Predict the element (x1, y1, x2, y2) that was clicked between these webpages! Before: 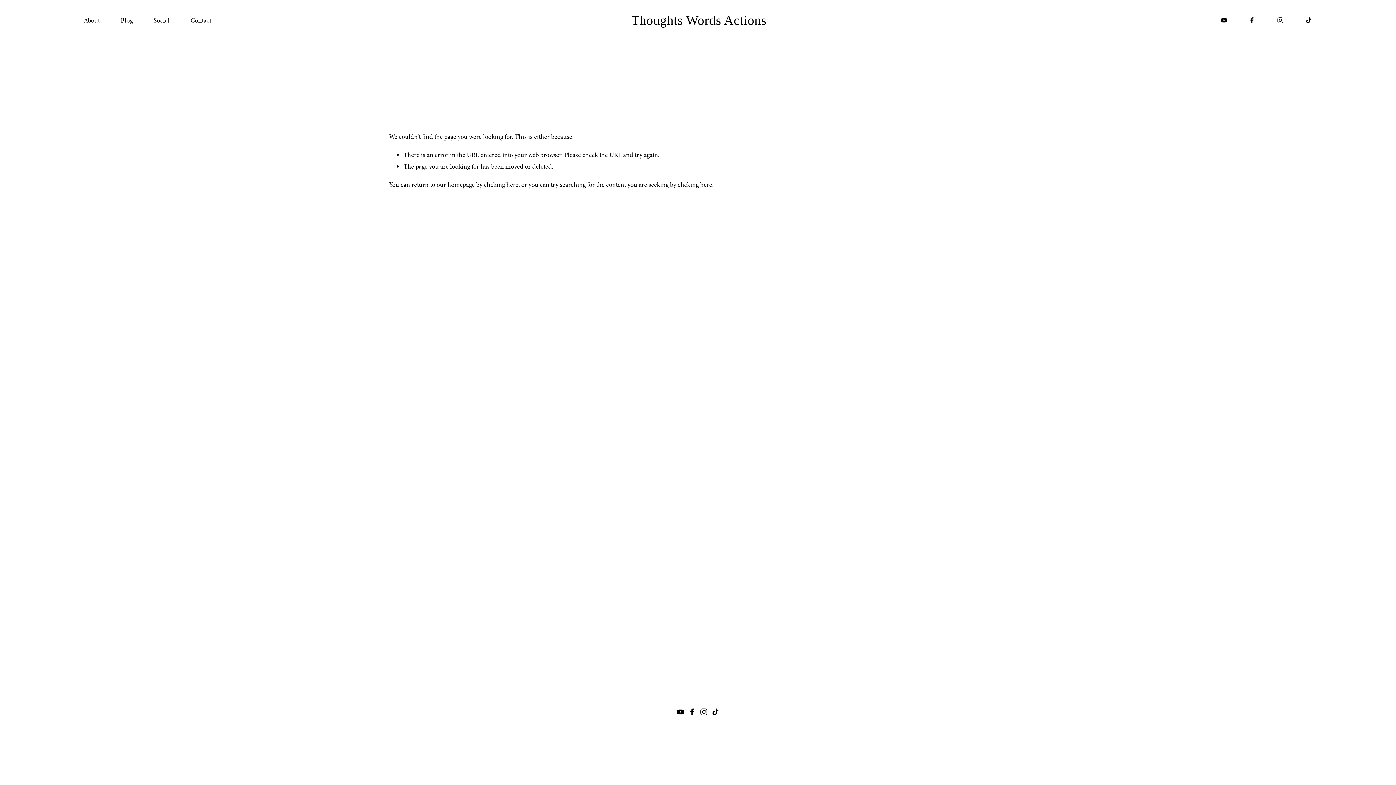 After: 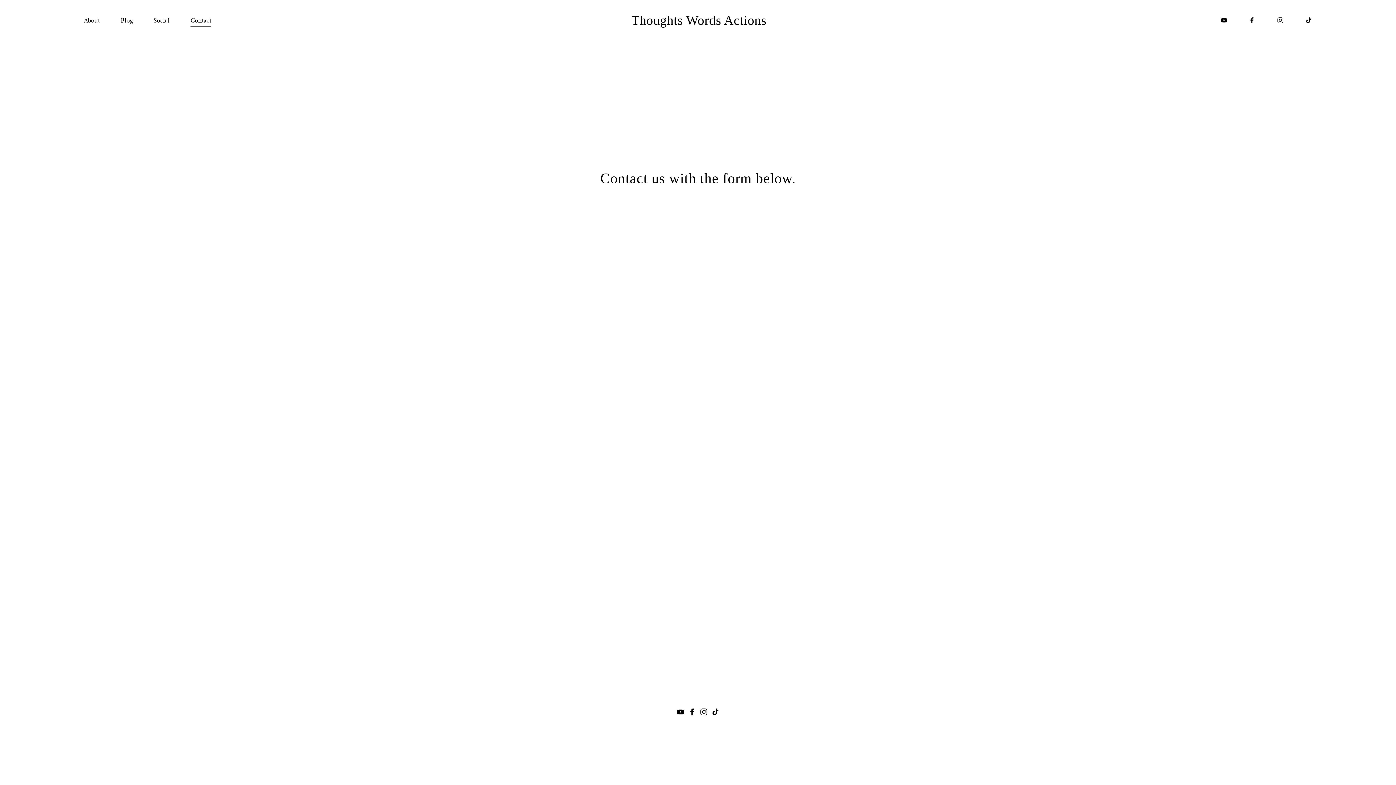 Action: label: Contact bbox: (190, 13, 211, 26)